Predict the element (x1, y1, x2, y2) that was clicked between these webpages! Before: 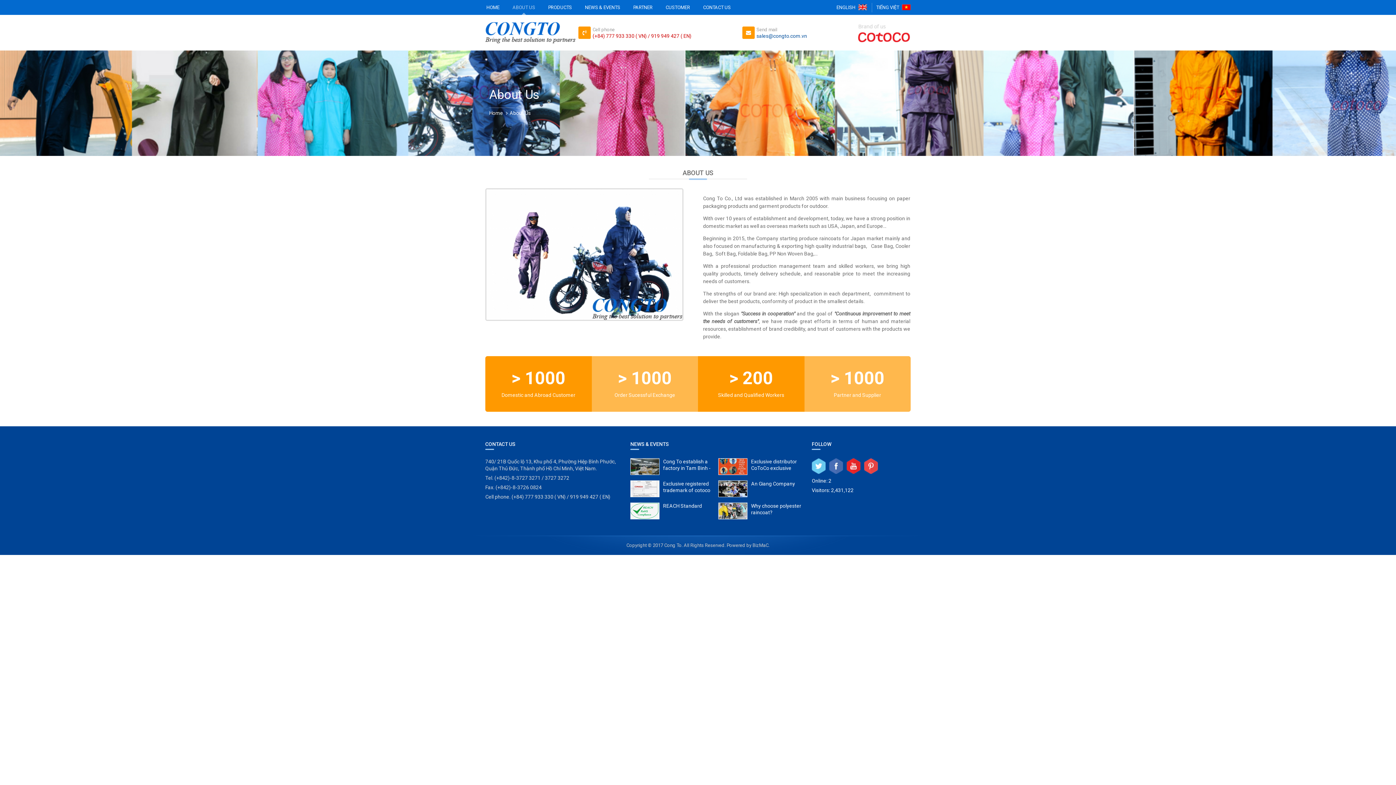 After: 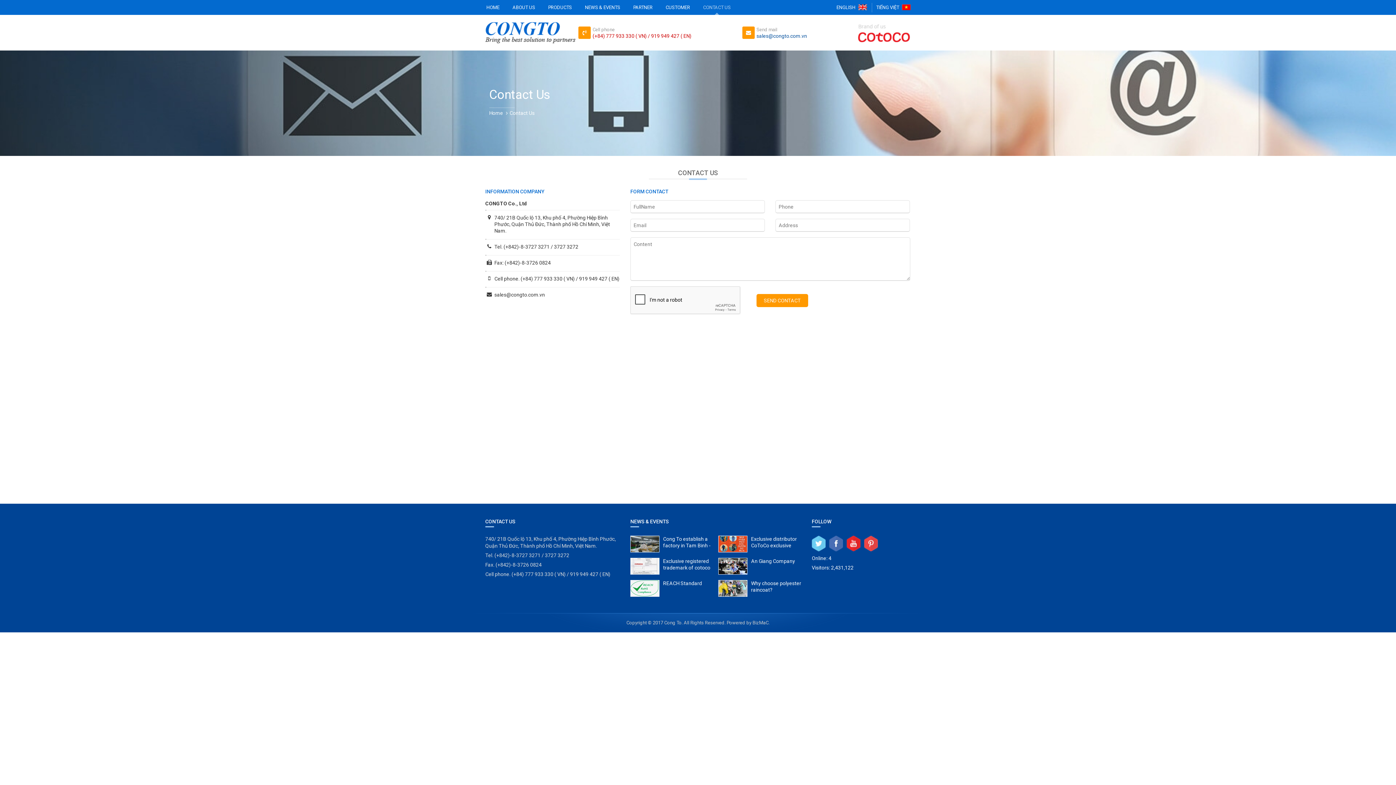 Action: bbox: (696, 0, 737, 14) label: CONTACT US